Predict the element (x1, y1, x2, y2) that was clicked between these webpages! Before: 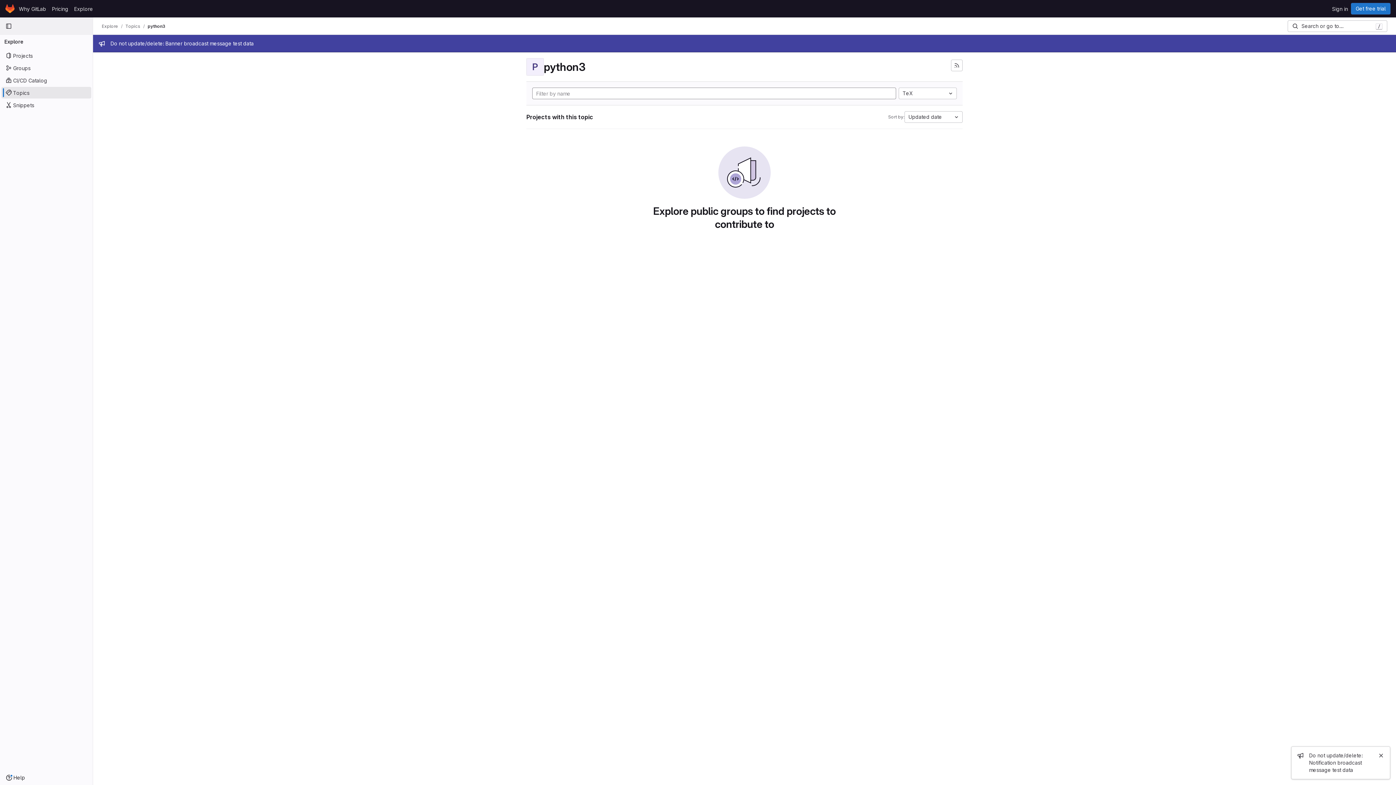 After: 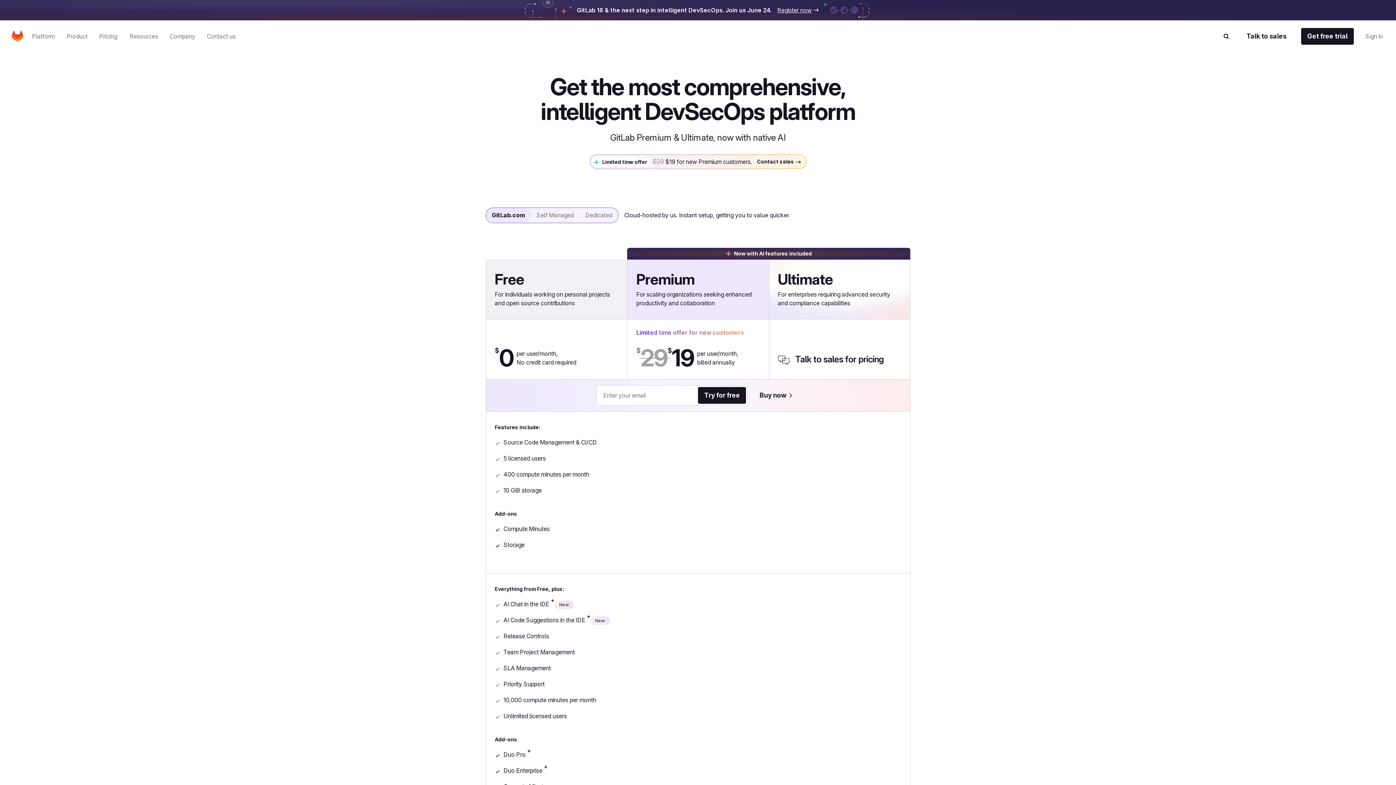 Action: label: Pricing bbox: (49, 2, 71, 14)